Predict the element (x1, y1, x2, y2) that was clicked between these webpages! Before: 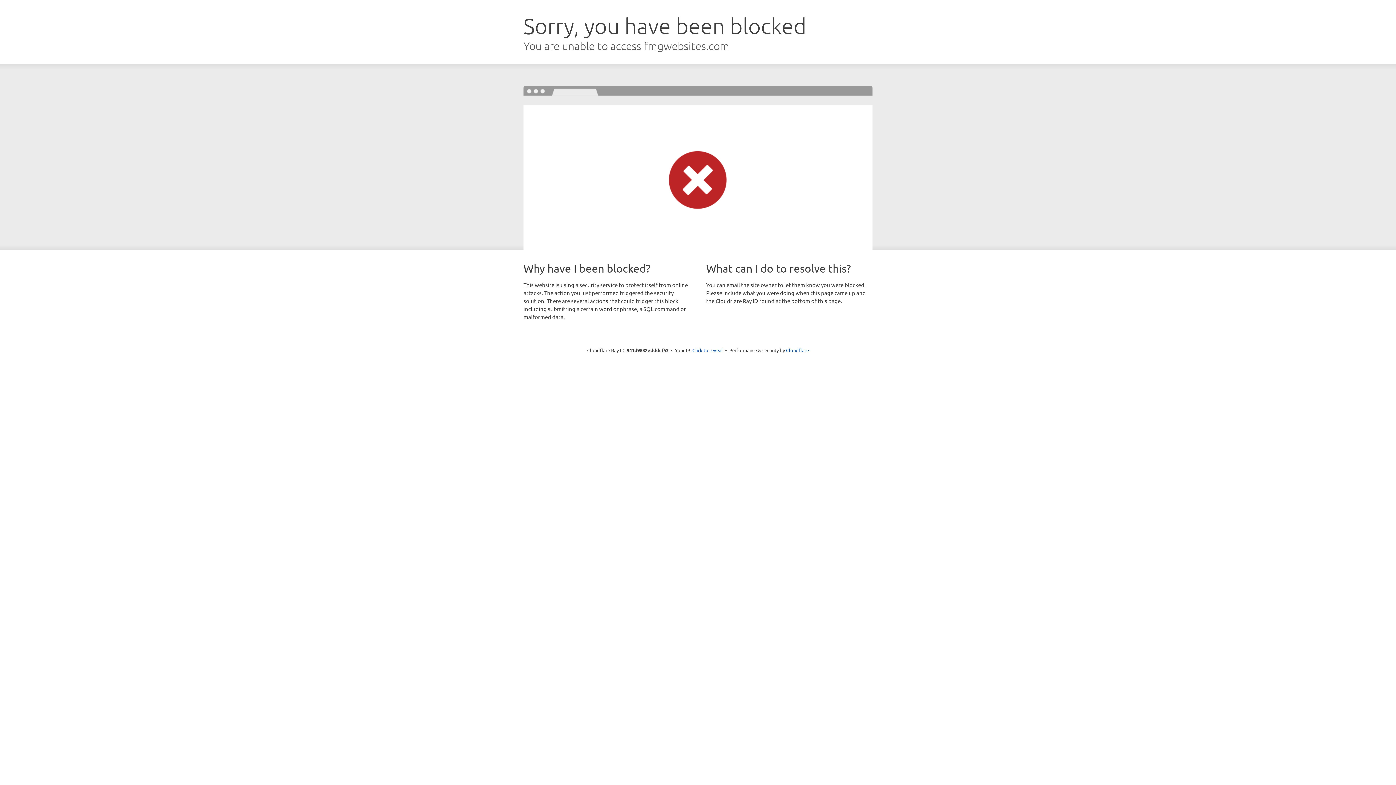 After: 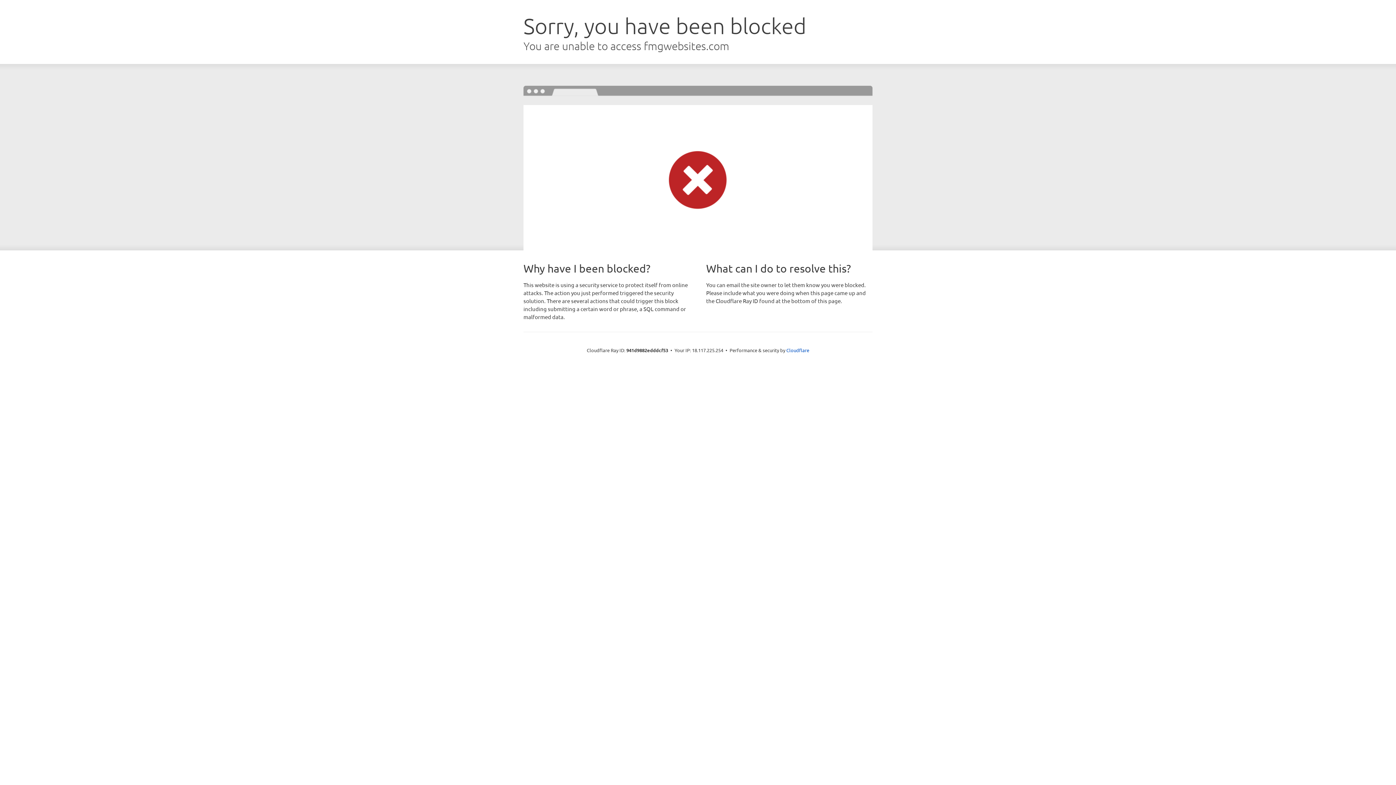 Action: bbox: (692, 346, 723, 353) label: Click to reveal